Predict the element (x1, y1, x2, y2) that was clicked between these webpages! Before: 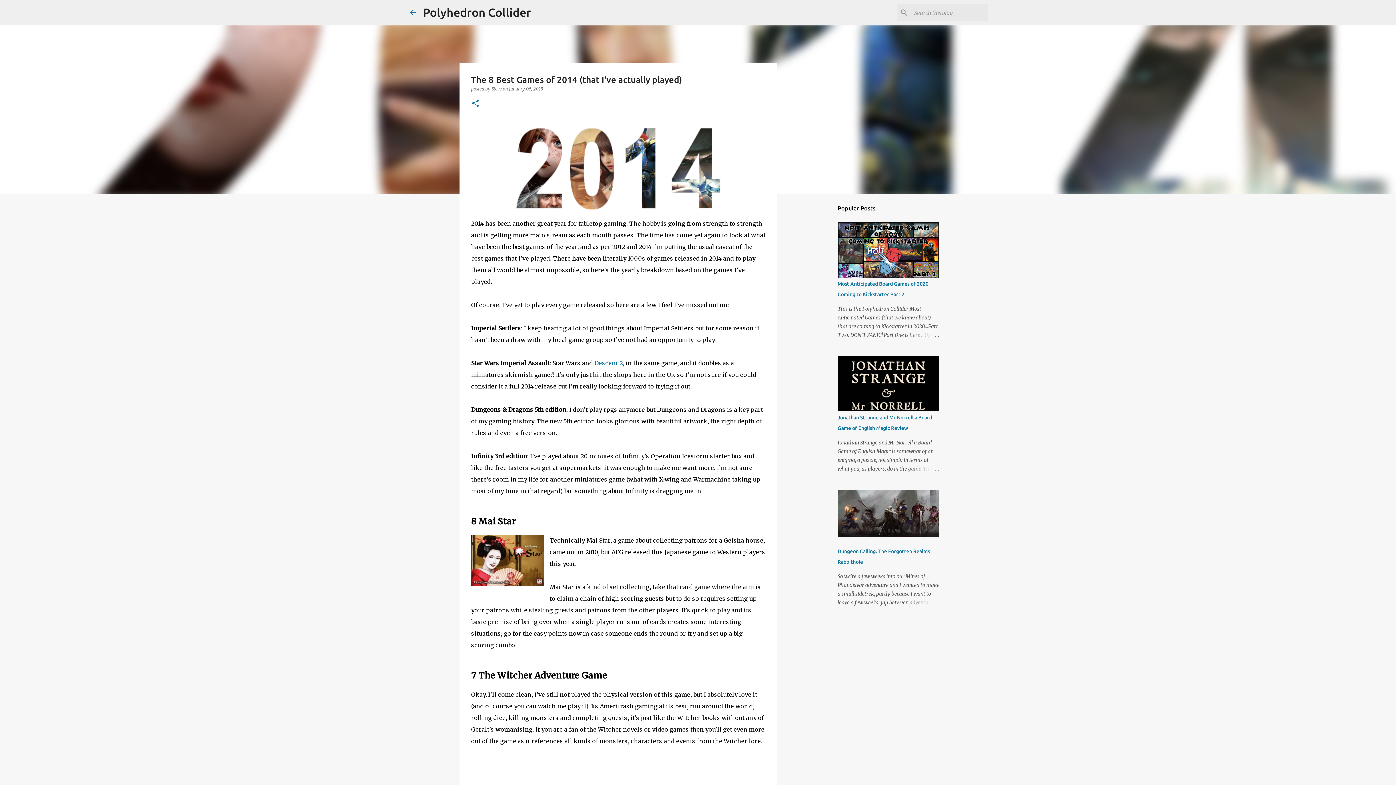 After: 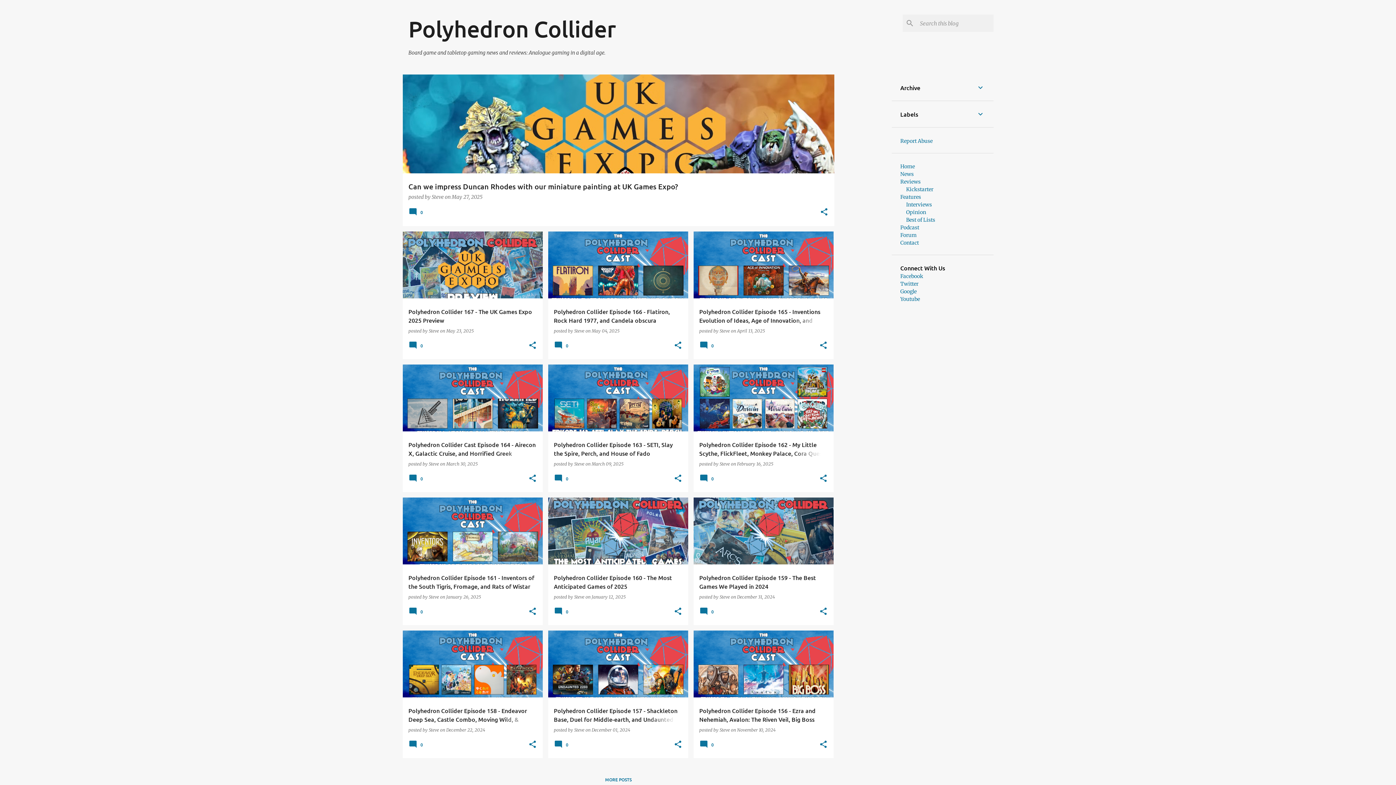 Action: bbox: (408, 8, 417, 16)